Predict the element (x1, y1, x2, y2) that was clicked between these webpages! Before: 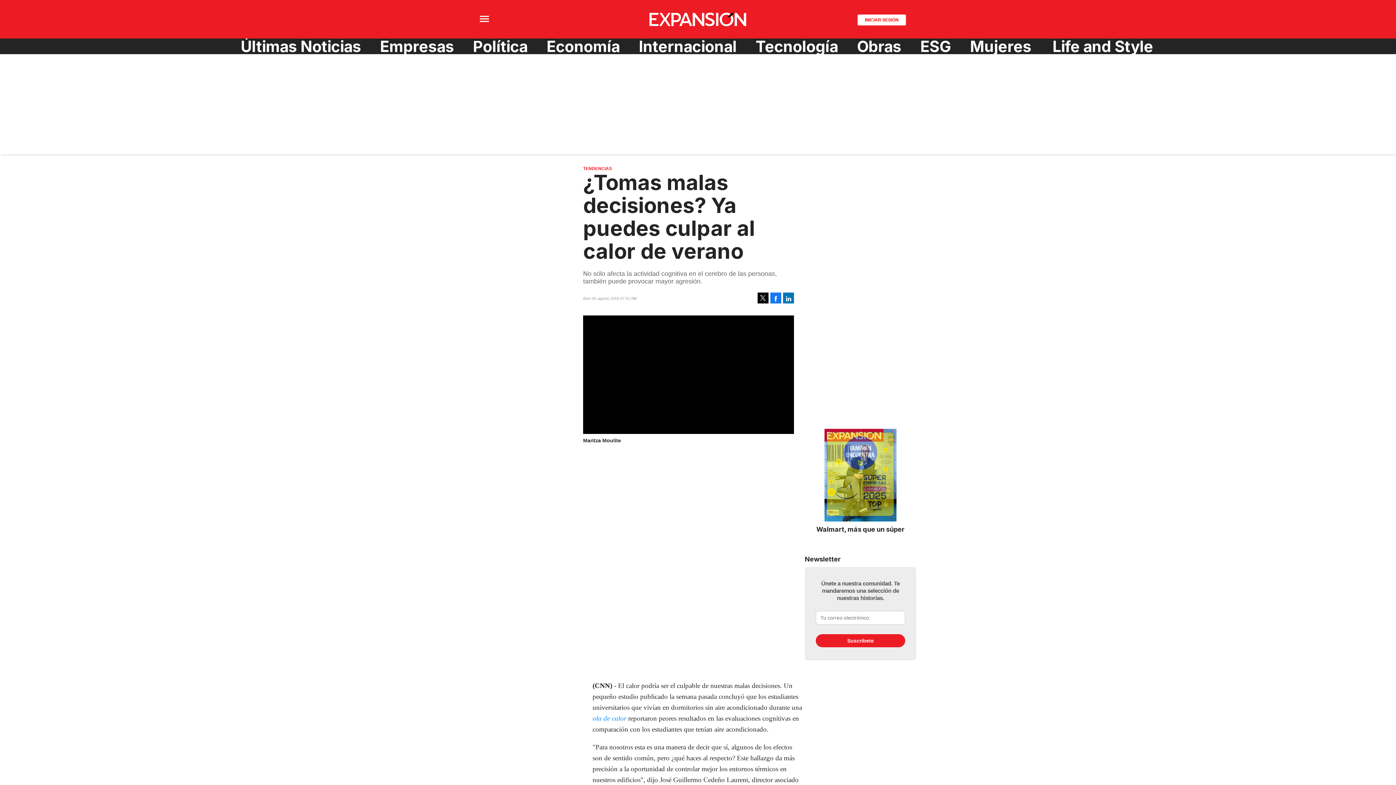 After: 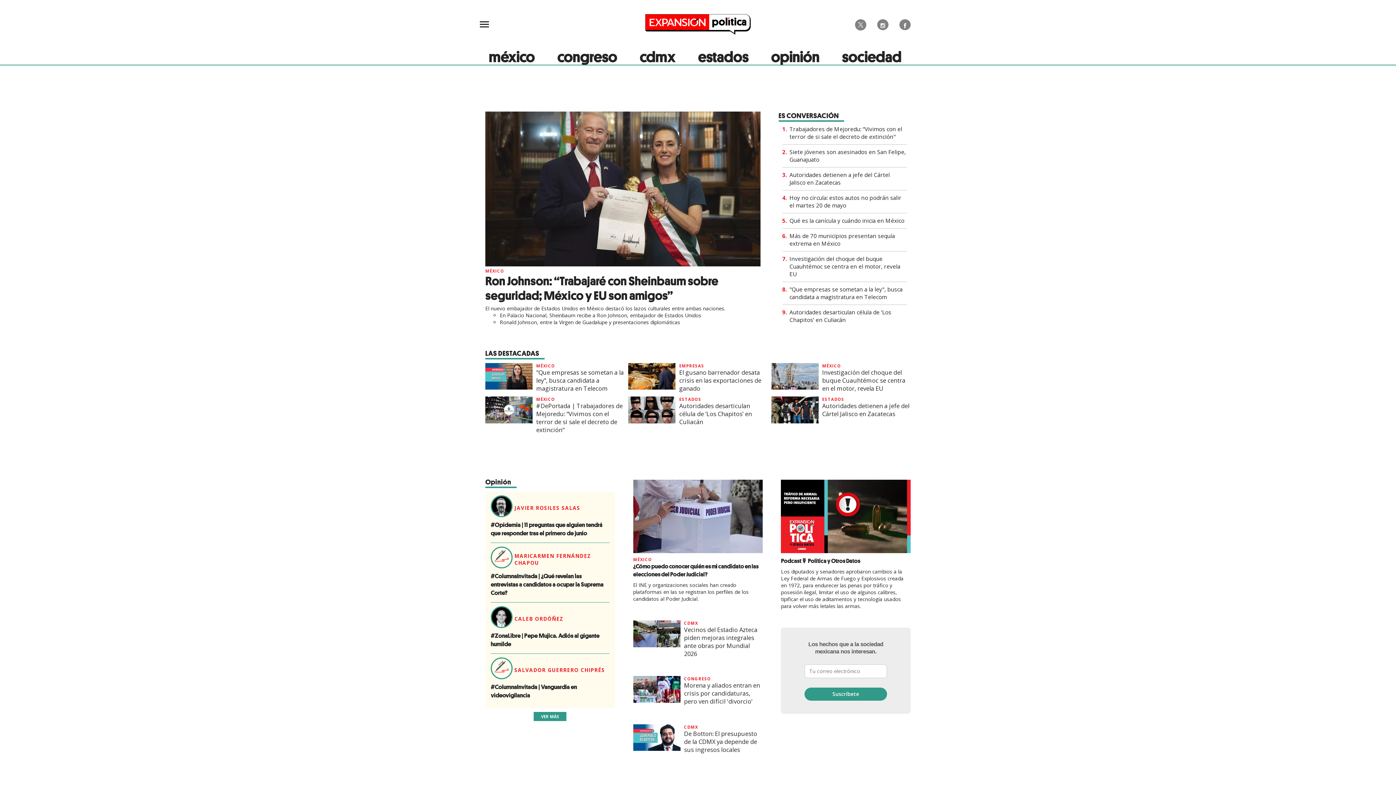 Action: bbox: (467, 38, 533, 54) label: Política